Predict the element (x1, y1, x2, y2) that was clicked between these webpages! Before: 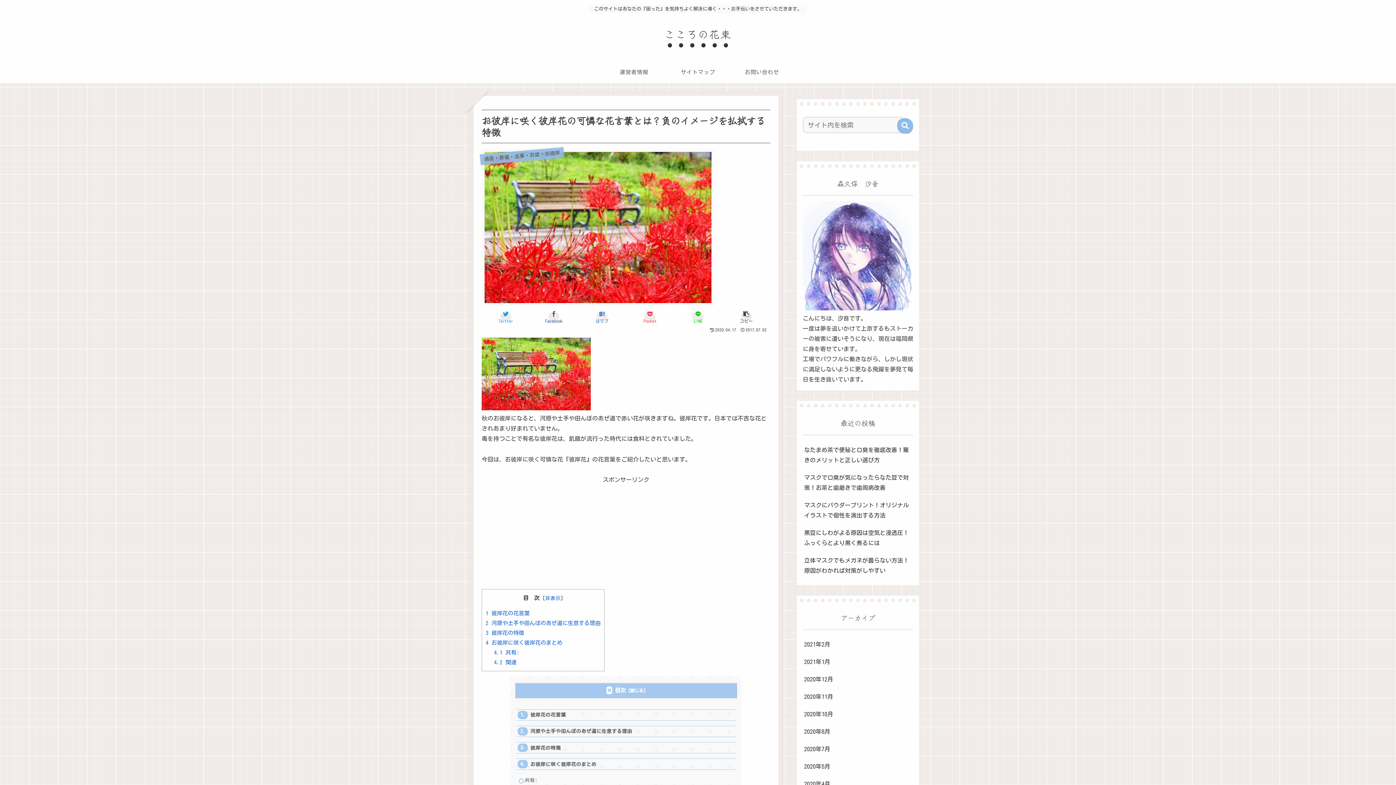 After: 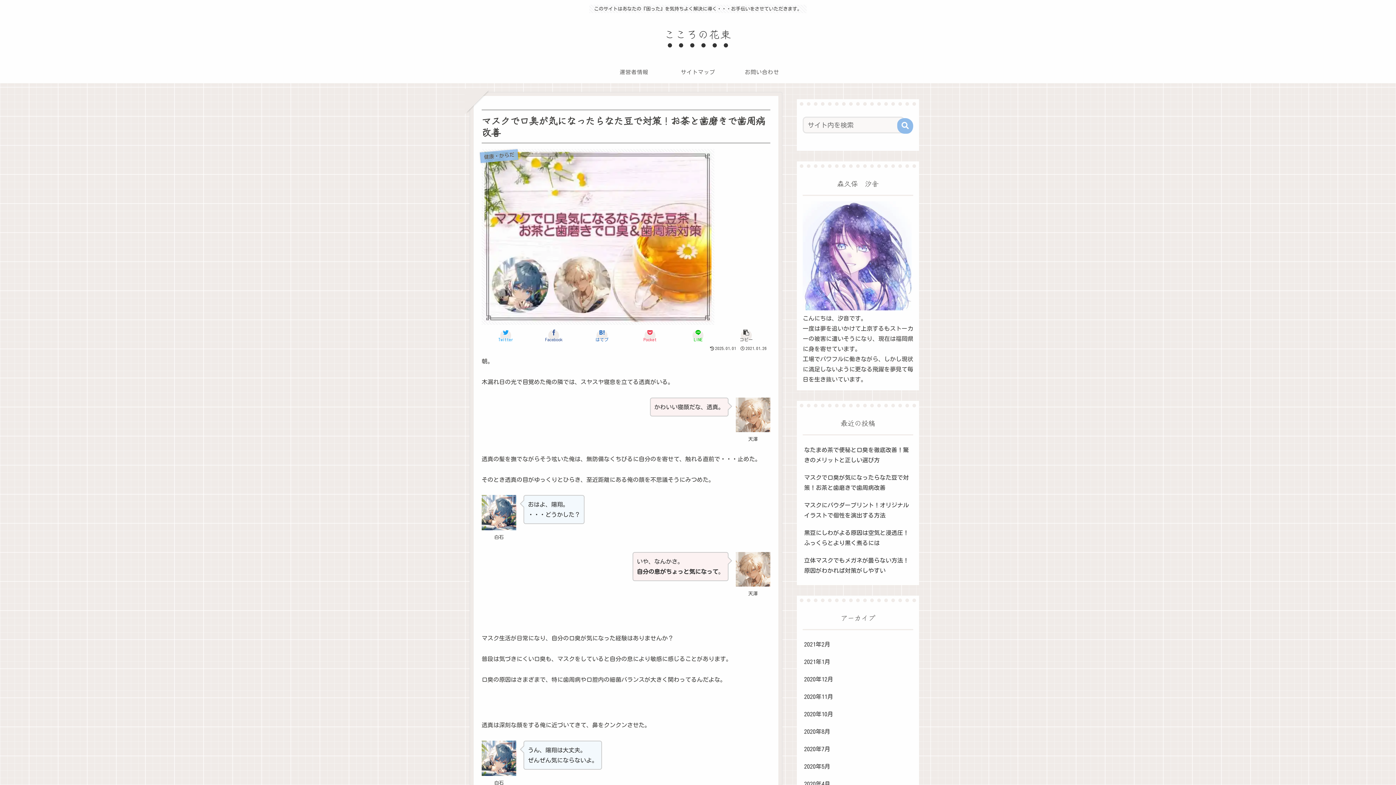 Action: label: マスクで口臭が気になったらなた豆で対策！お茶と歯磨きで歯周病改善 bbox: (802, 469, 913, 496)